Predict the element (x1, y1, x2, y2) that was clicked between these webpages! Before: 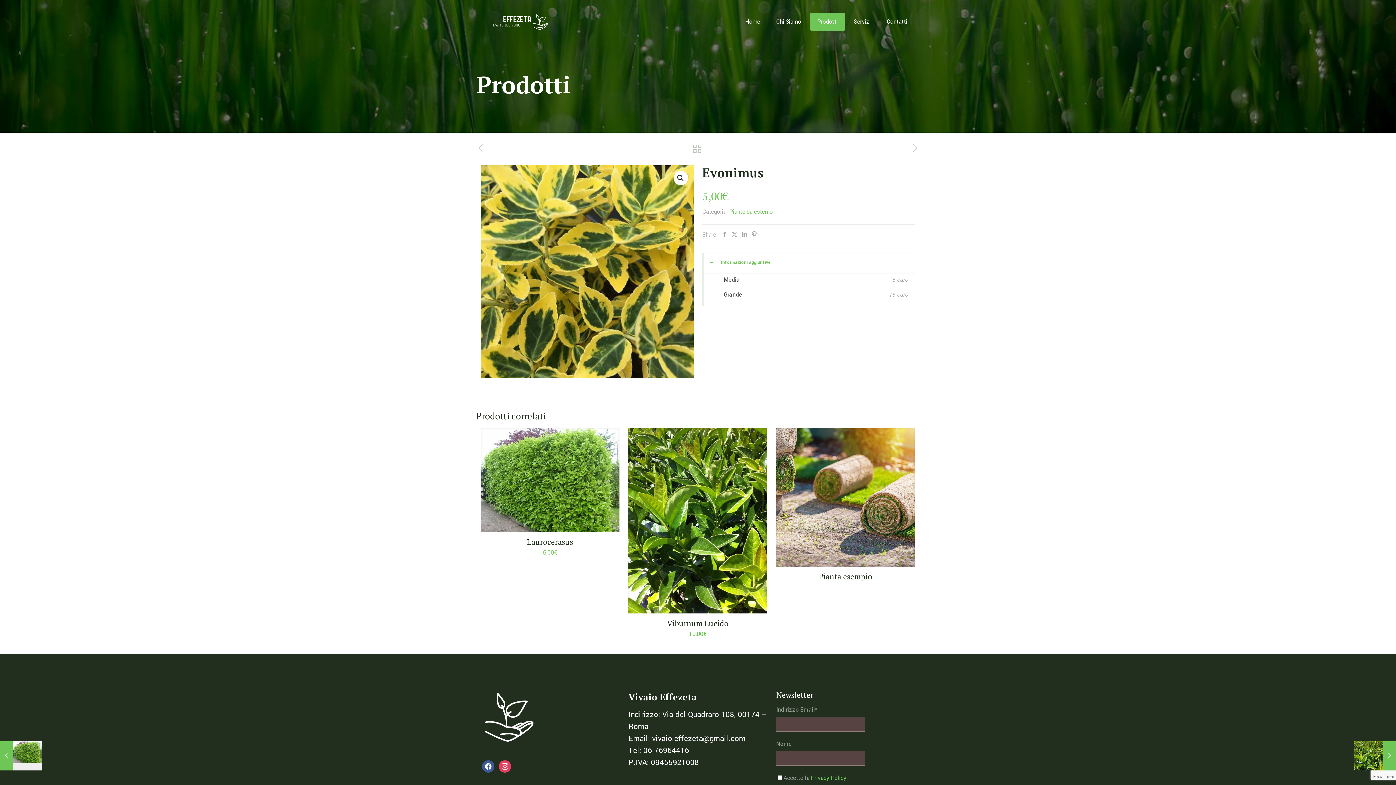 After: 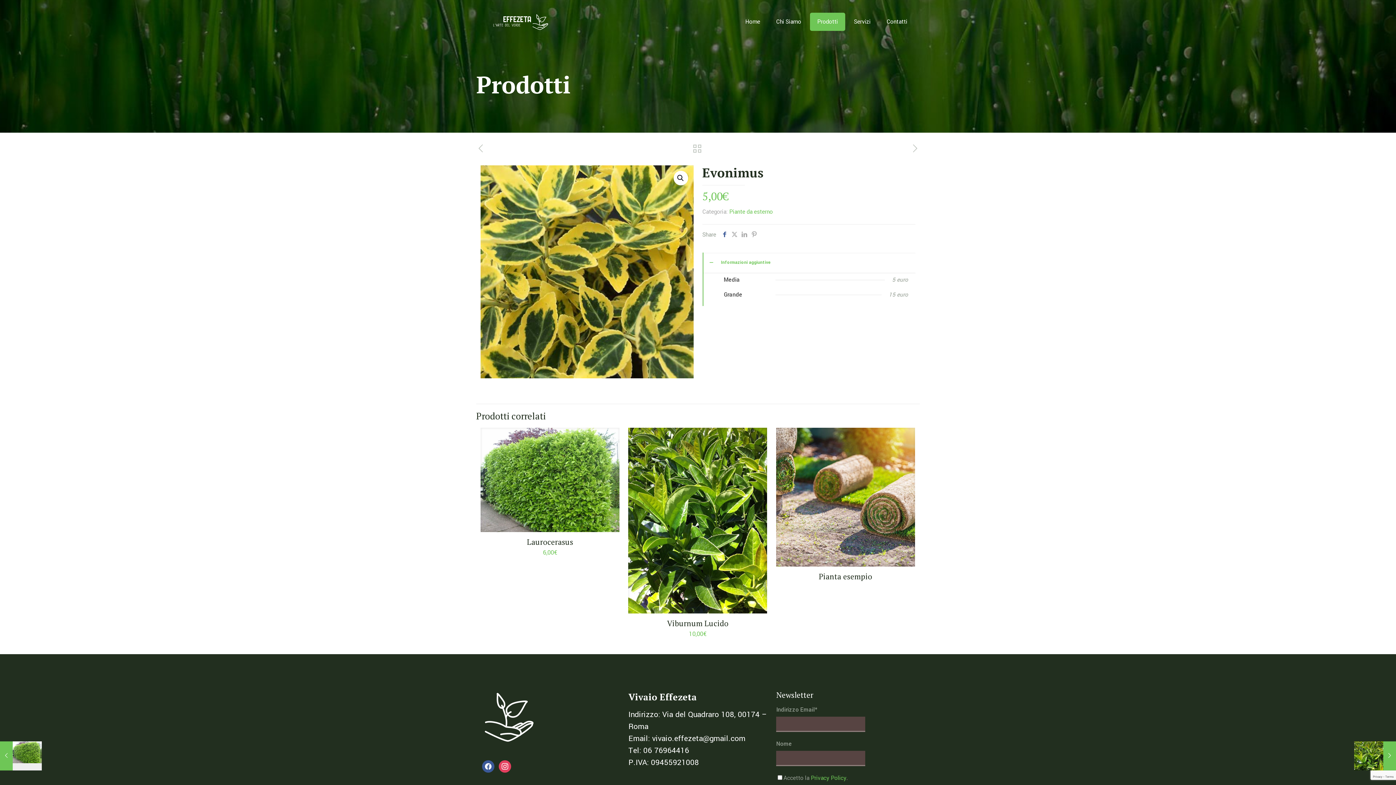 Action: bbox: (720, 230, 729, 238)